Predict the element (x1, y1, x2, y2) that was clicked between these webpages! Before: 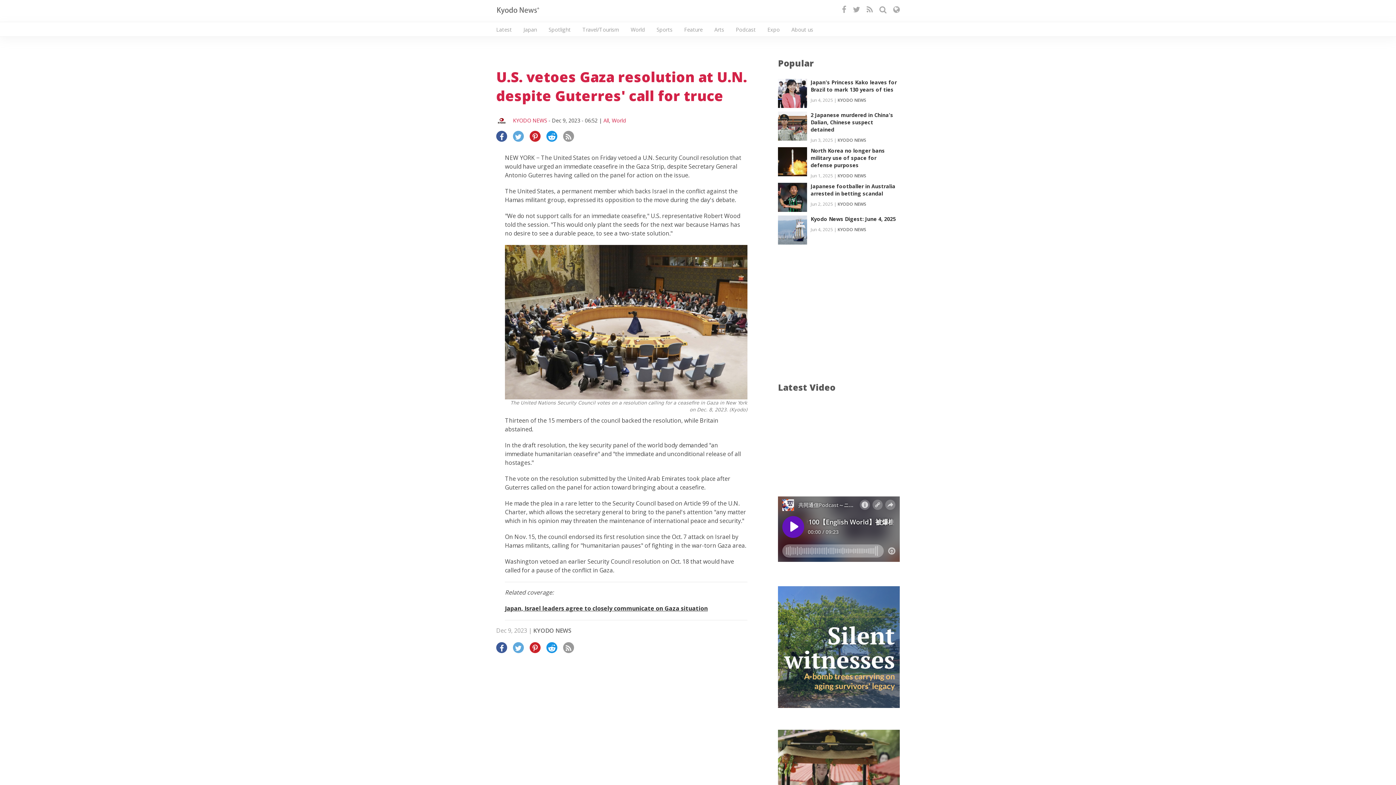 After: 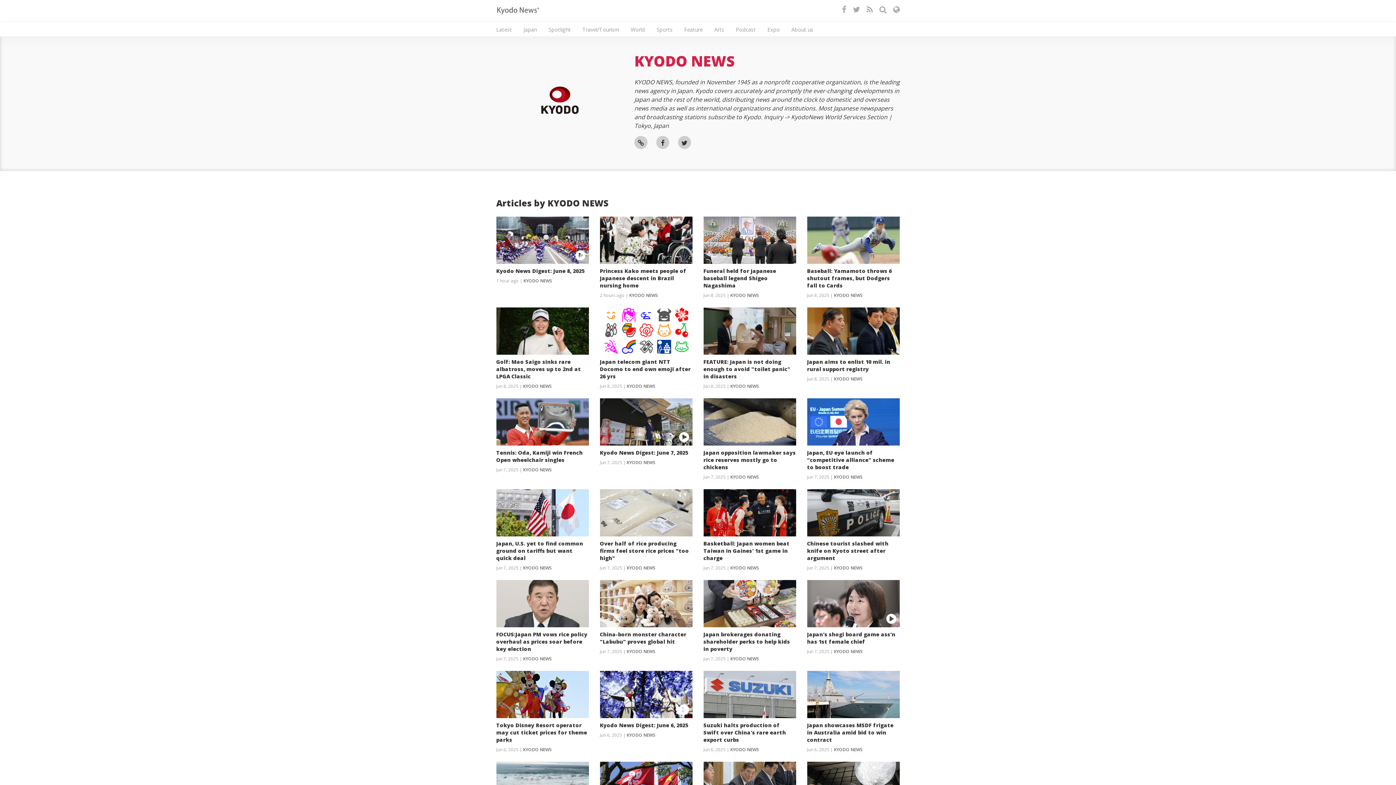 Action: bbox: (513, 117, 547, 123) label: KYODO NEWS